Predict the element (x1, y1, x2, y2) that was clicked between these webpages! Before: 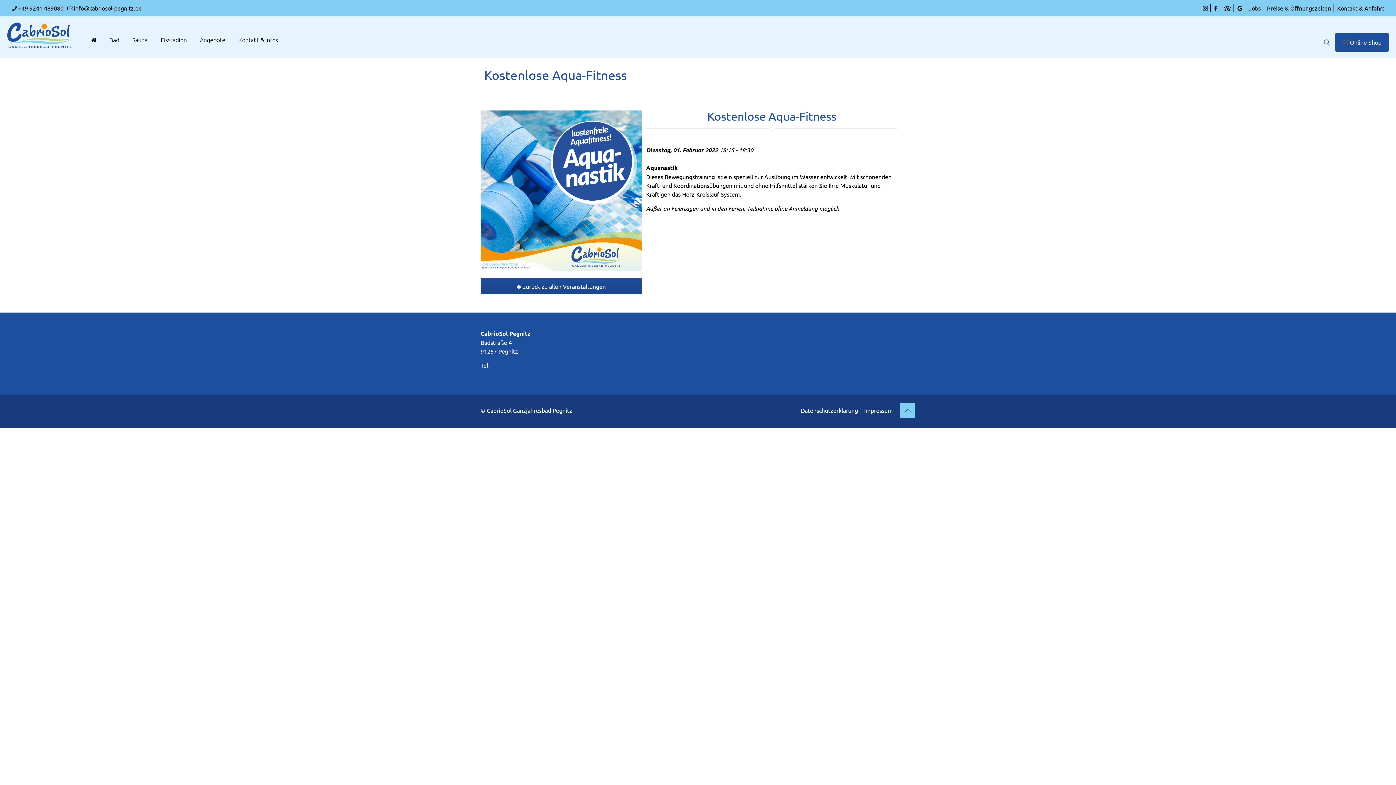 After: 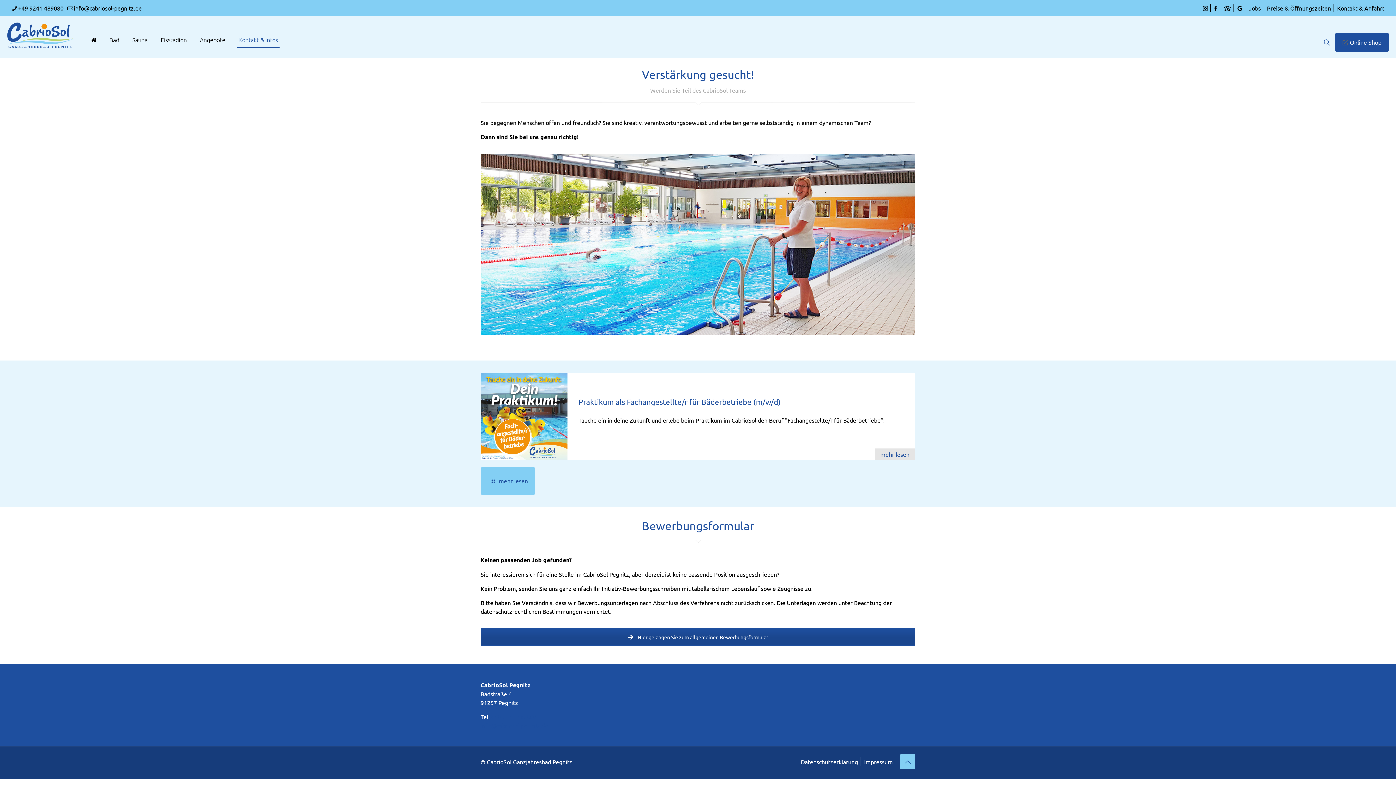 Action: label: Jobs bbox: (1249, 4, 1261, 11)